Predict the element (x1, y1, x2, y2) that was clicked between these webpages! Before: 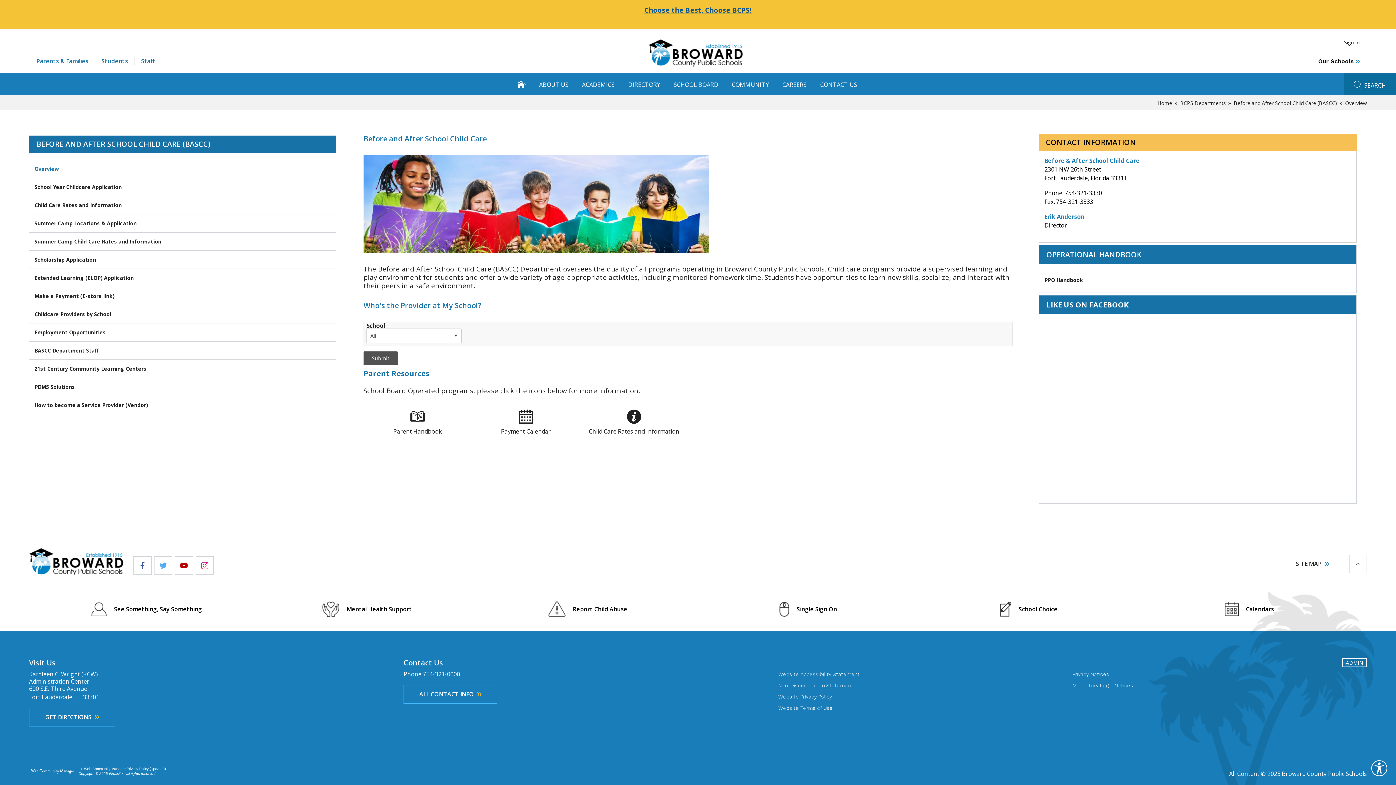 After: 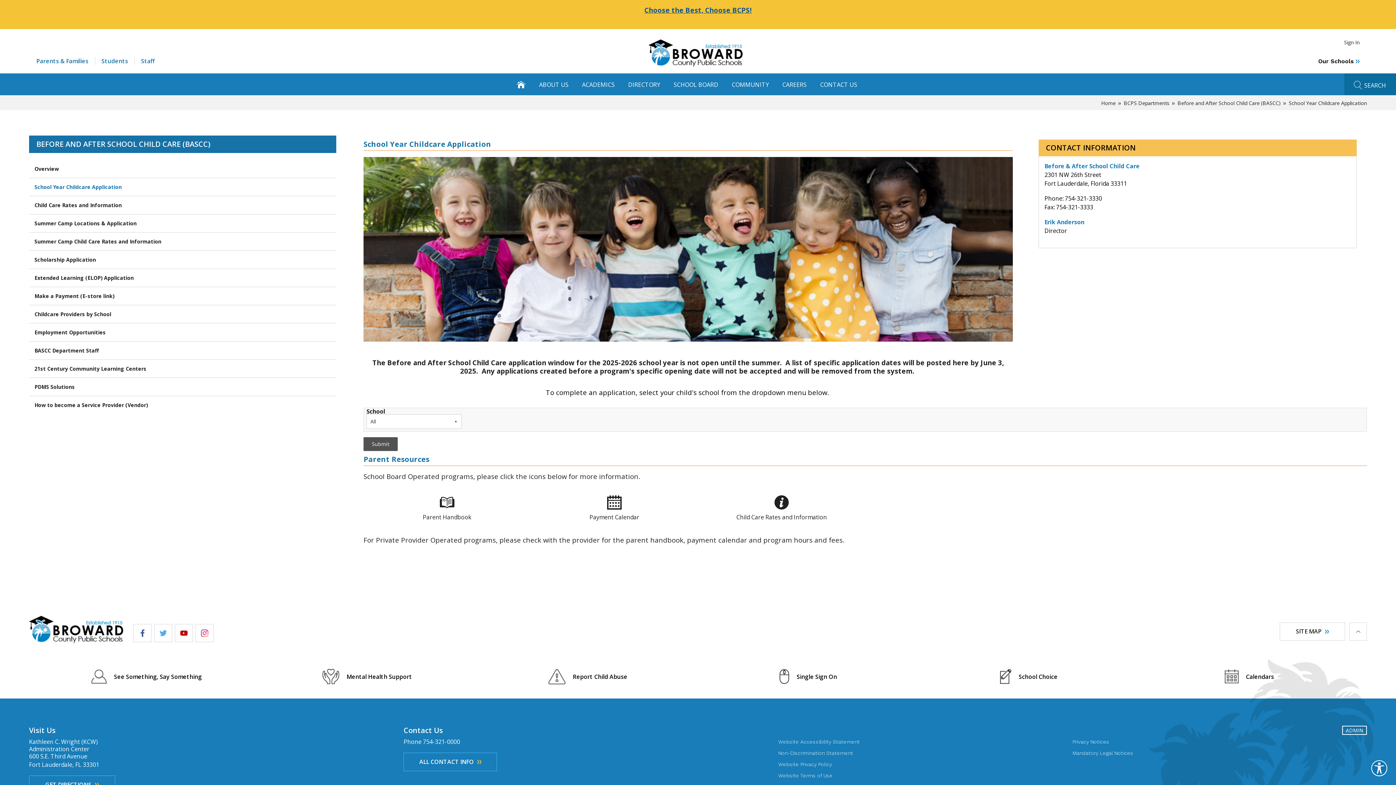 Action: bbox: (29, 178, 336, 196) label: School Year Childcare Application